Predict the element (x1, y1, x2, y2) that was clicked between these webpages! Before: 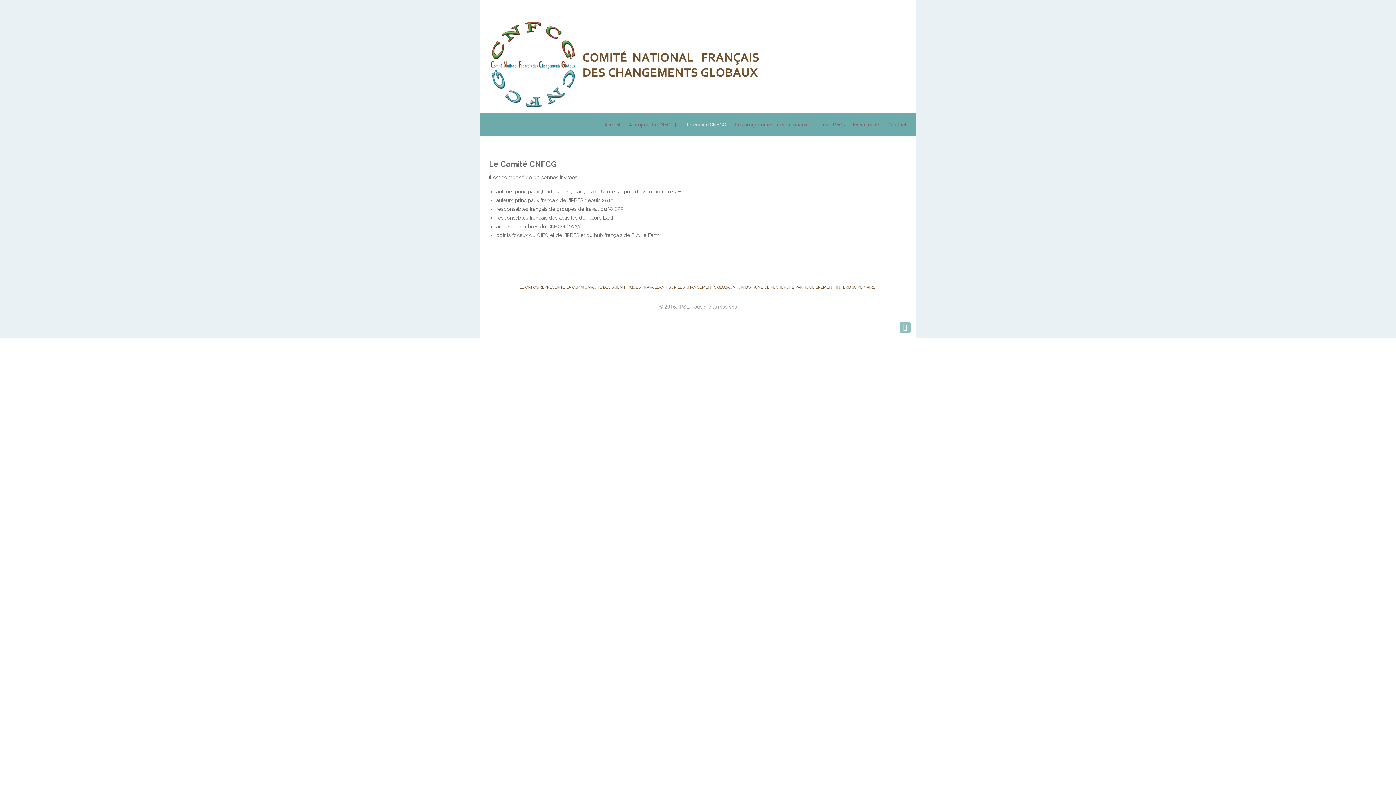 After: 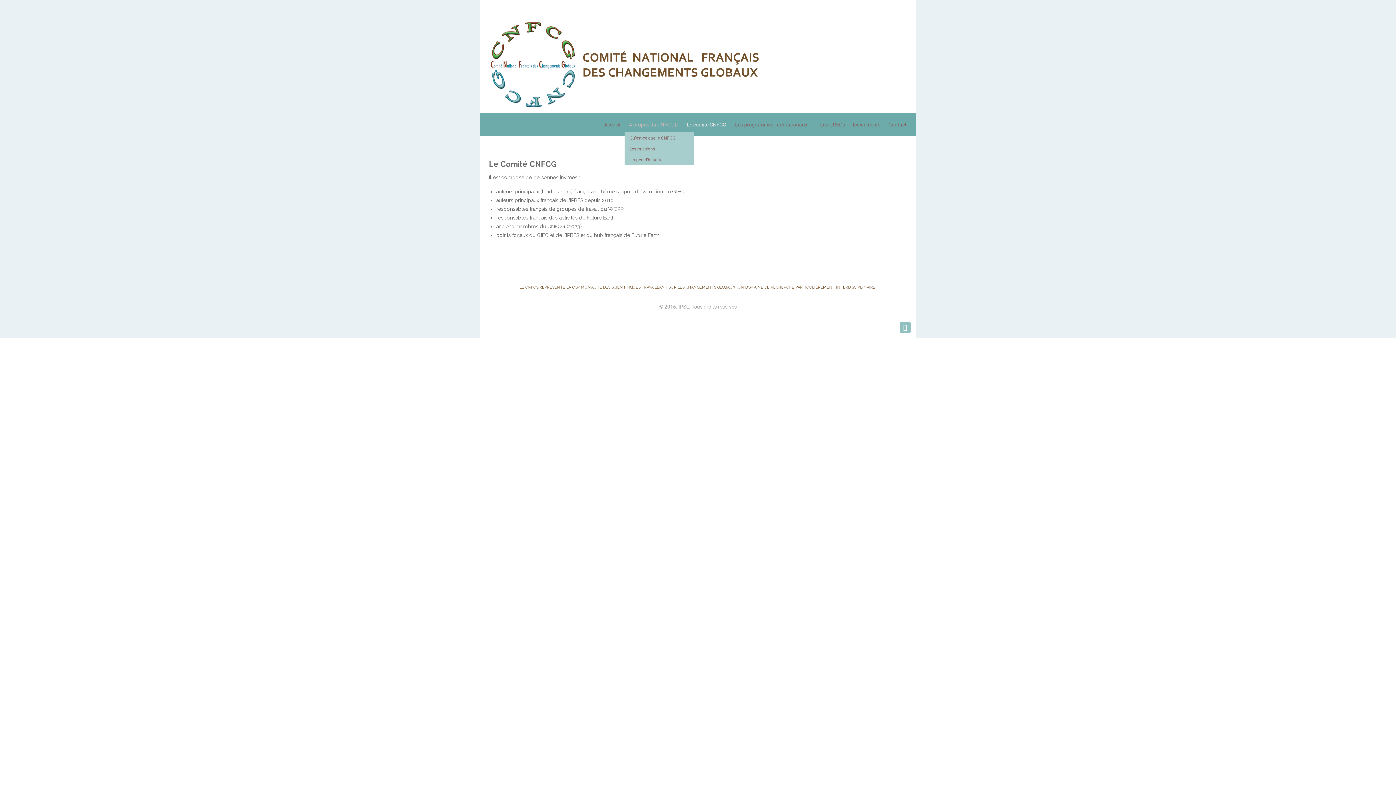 Action: bbox: (624, 113, 682, 135) label: A propos du CNFCG 